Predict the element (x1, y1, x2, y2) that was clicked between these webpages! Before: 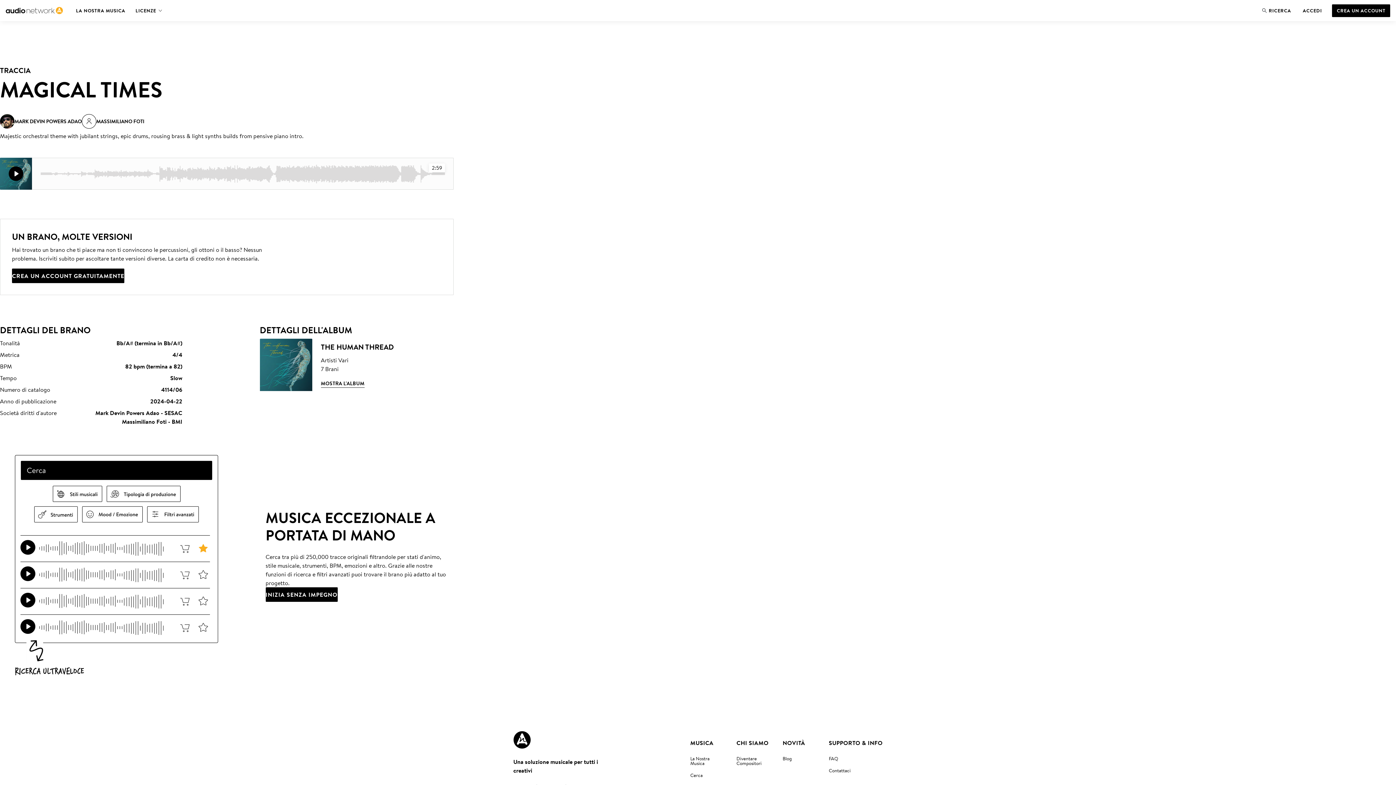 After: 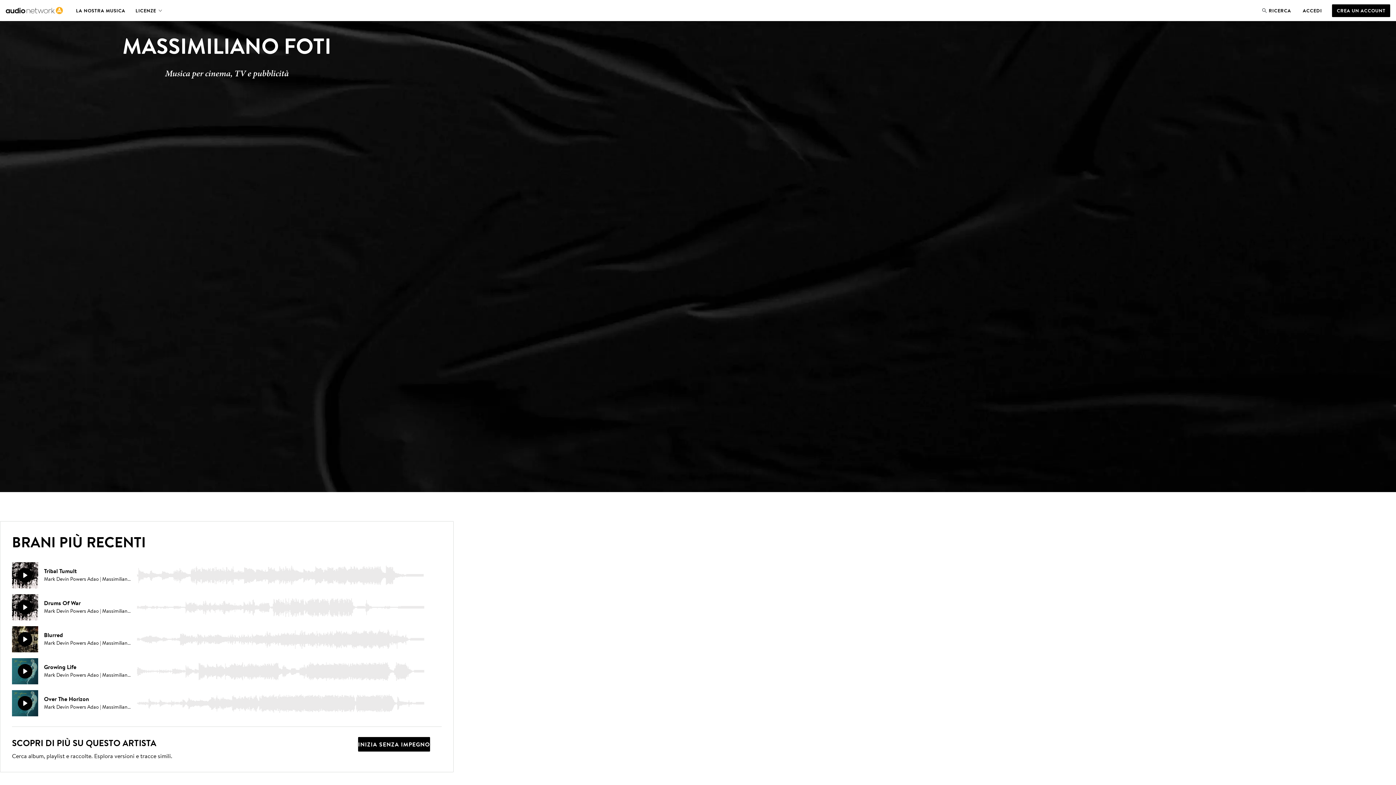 Action: bbox: (81, 111, 144, 131) label: MASSIMILIANO FOTI